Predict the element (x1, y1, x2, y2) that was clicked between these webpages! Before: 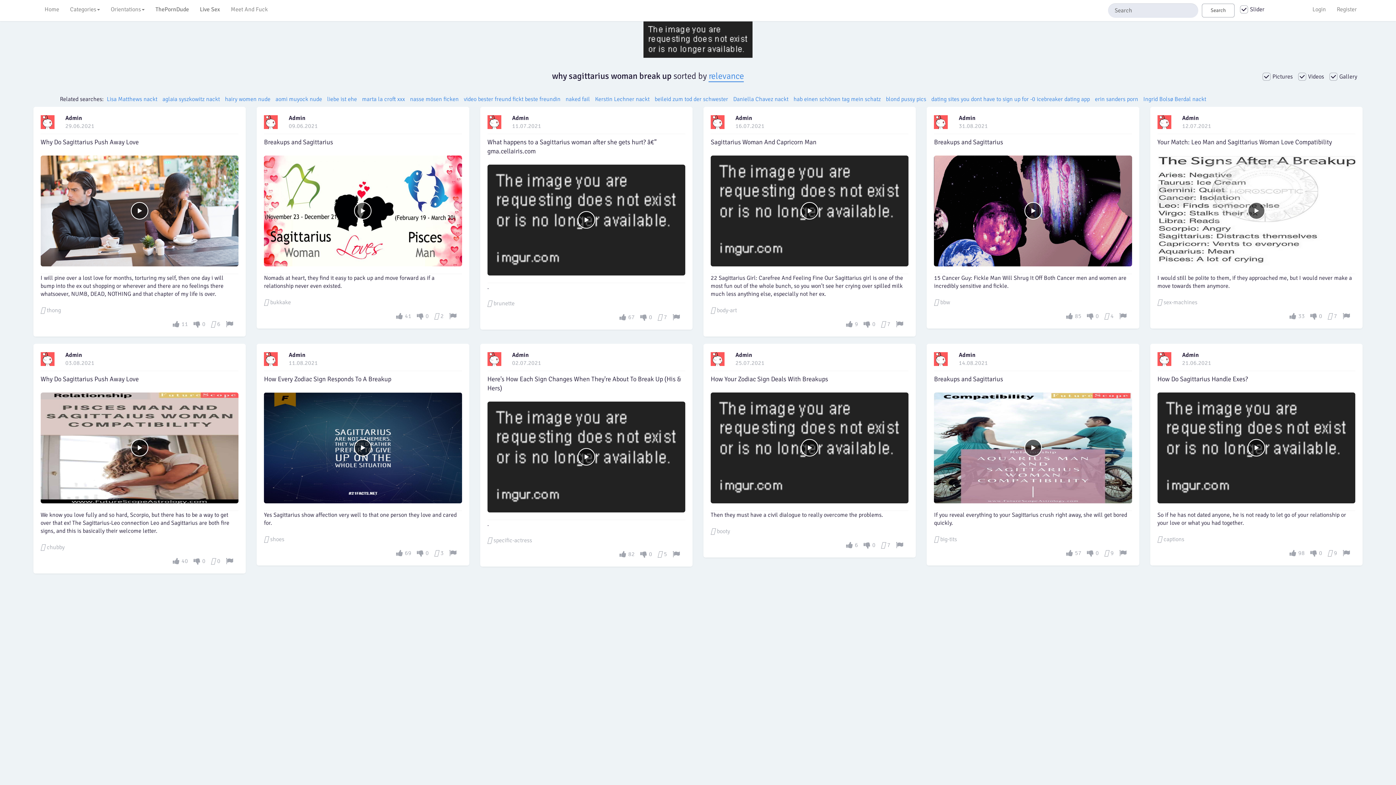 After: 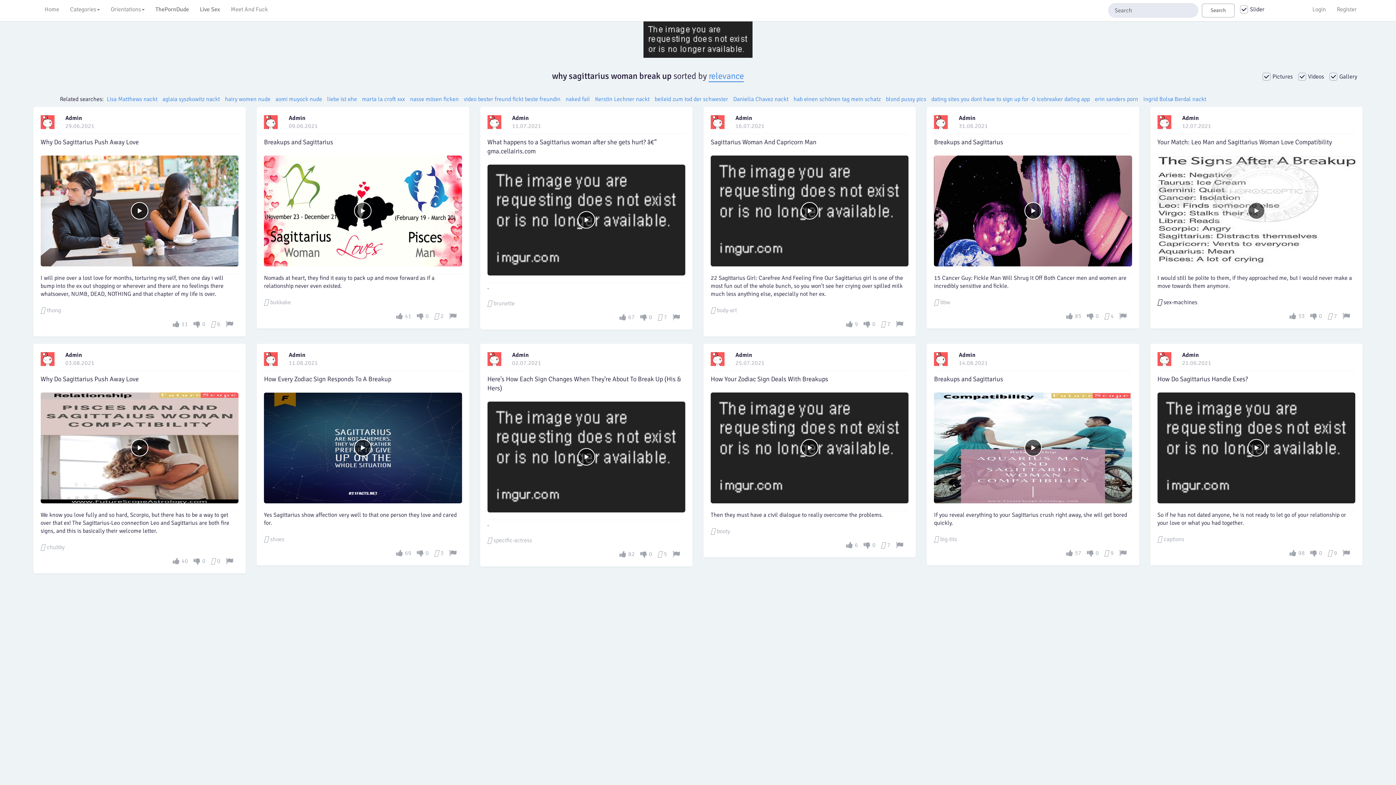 Action: label: sex-machines bbox: (1157, 297, 1197, 307)